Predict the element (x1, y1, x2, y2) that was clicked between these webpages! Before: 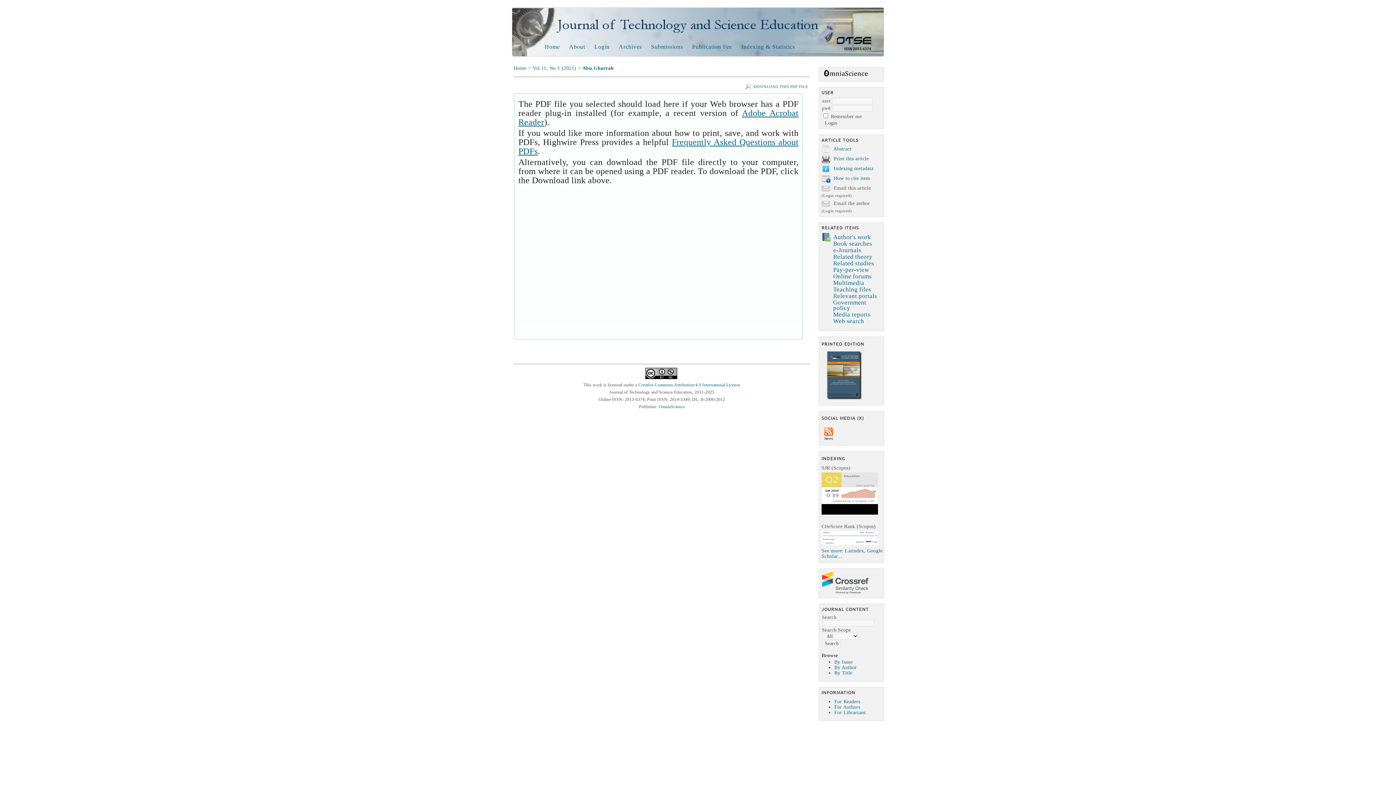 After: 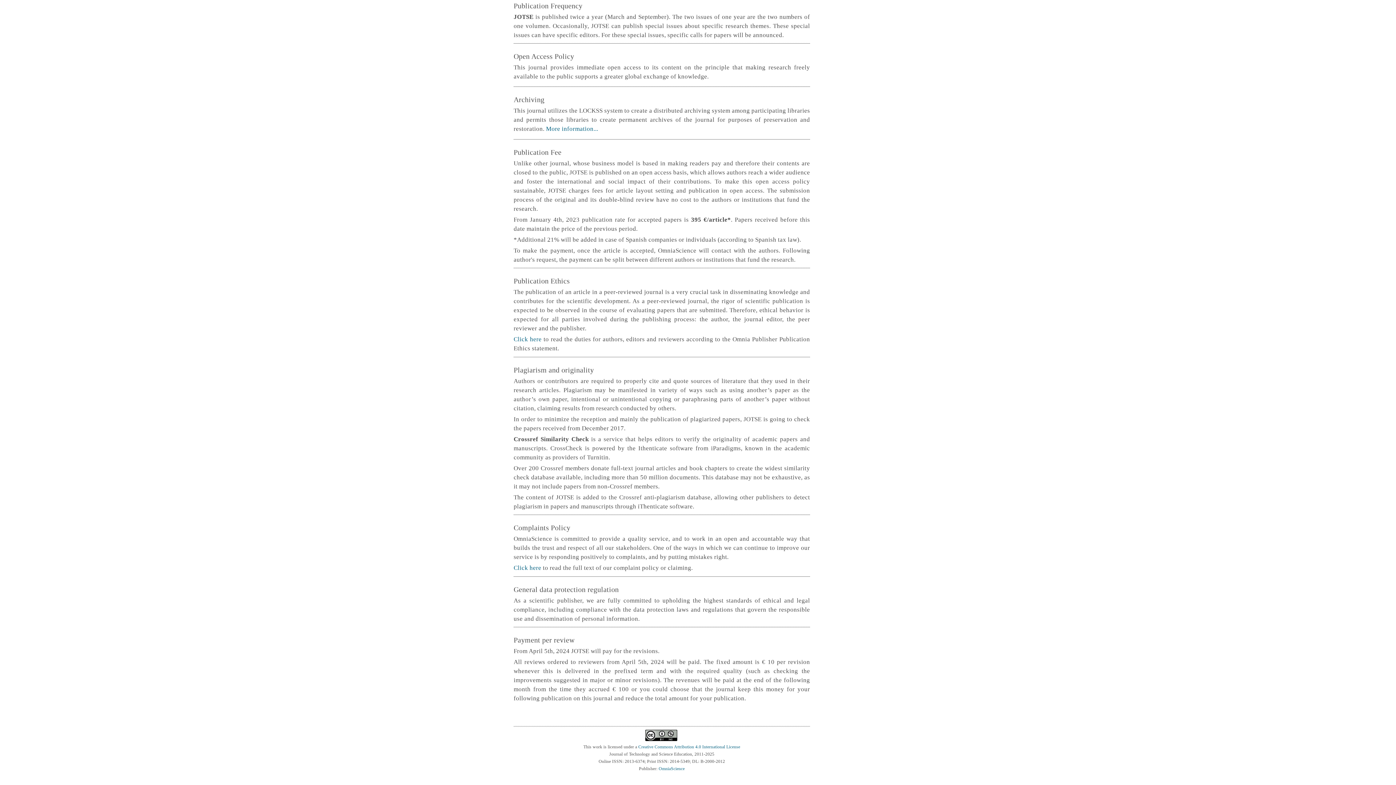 Action: bbox: (692, 43, 732, 49) label: Publication Fee